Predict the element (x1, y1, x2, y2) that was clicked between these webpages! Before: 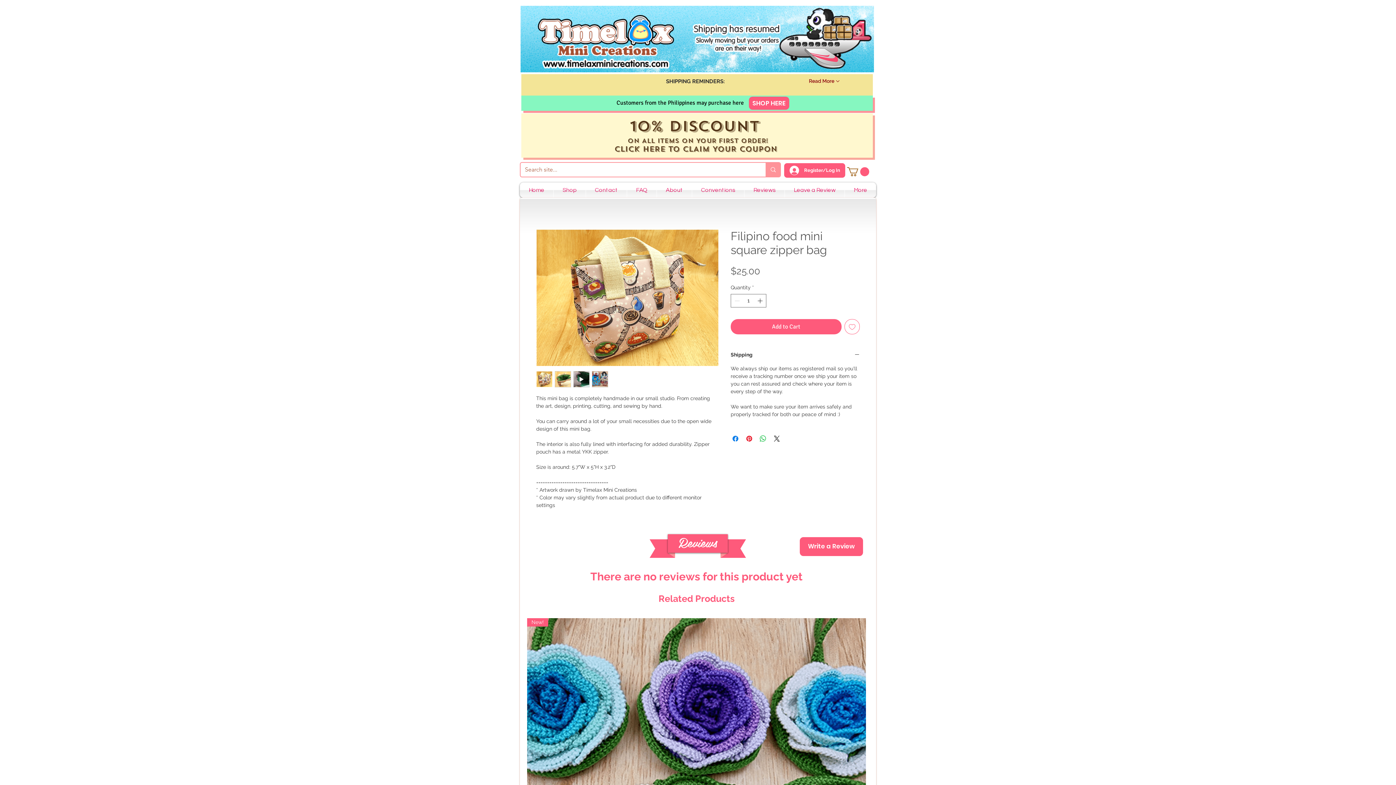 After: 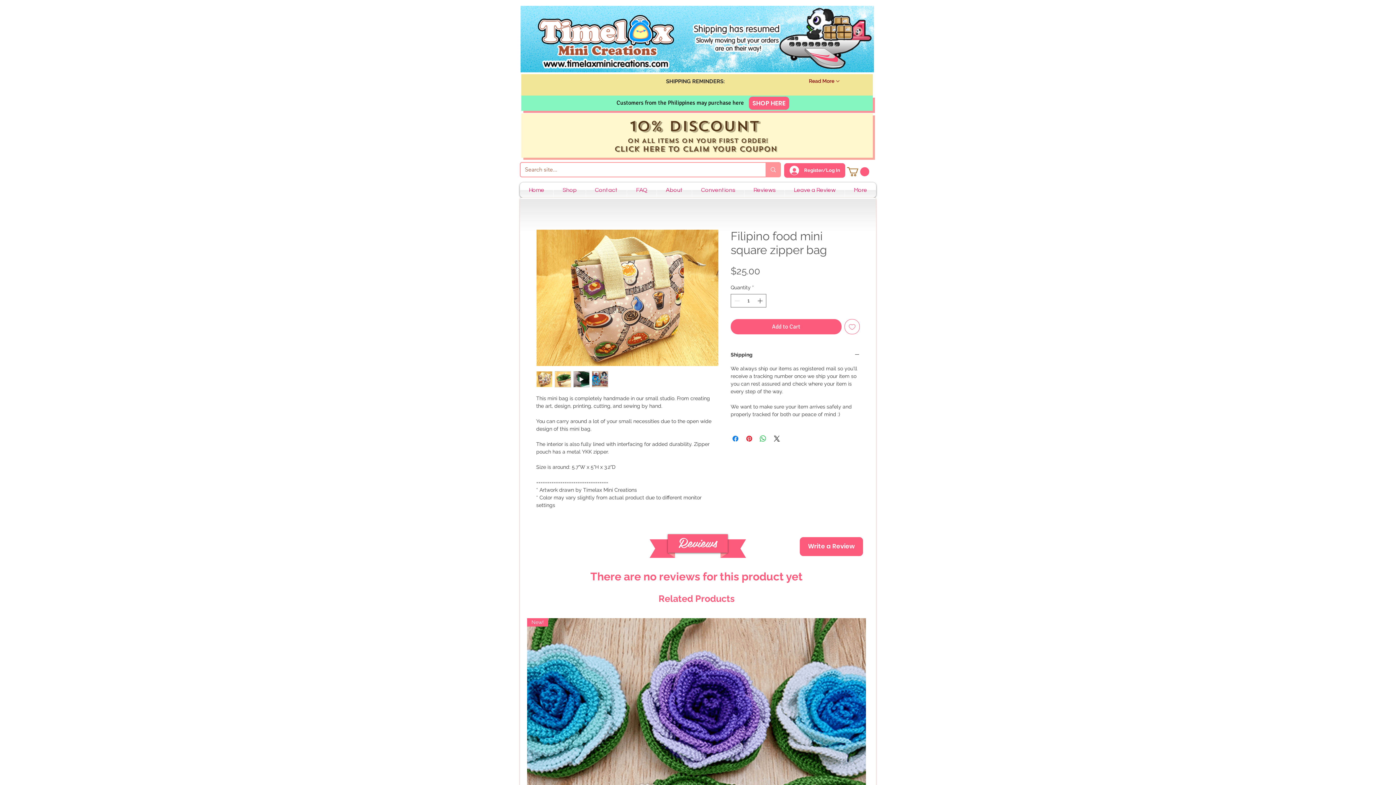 Action: bbox: (536, 371, 552, 387)